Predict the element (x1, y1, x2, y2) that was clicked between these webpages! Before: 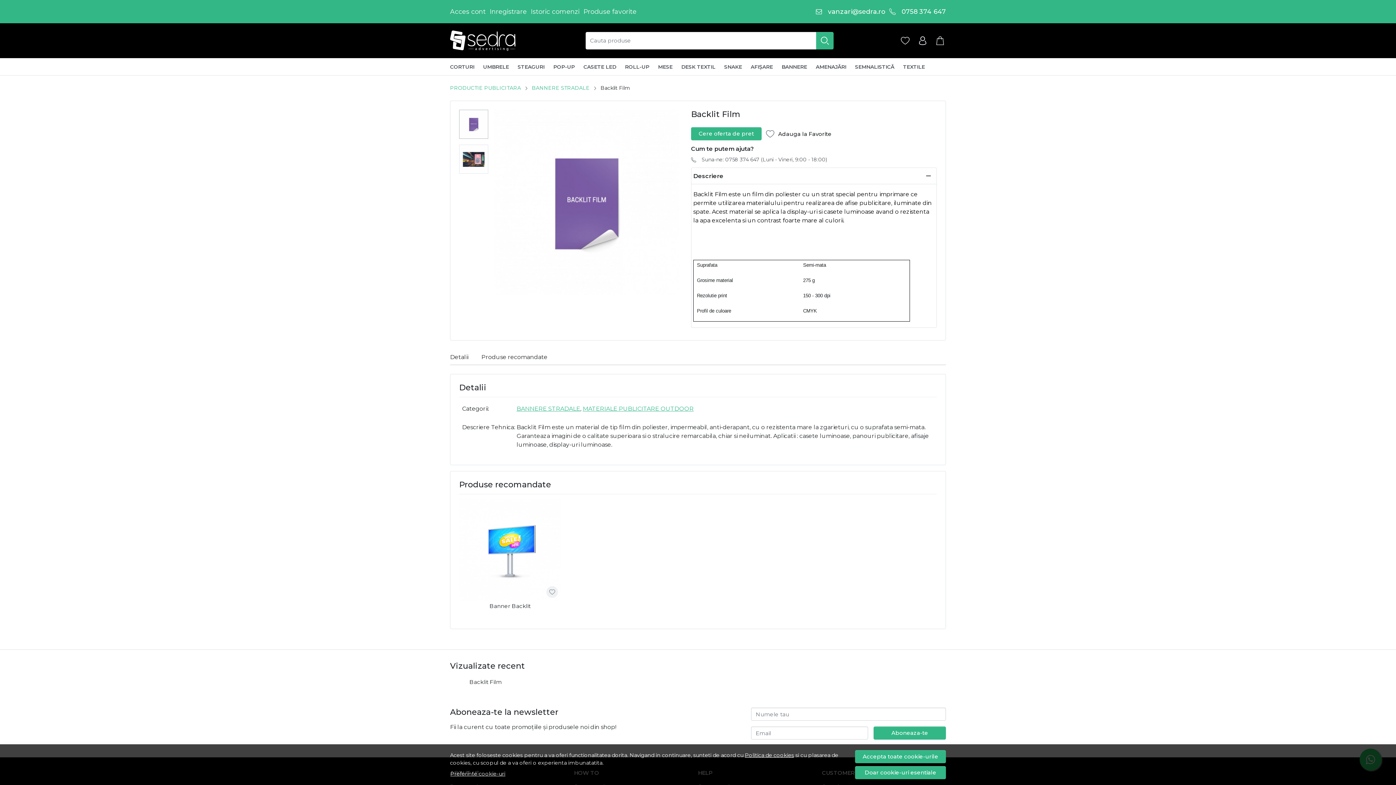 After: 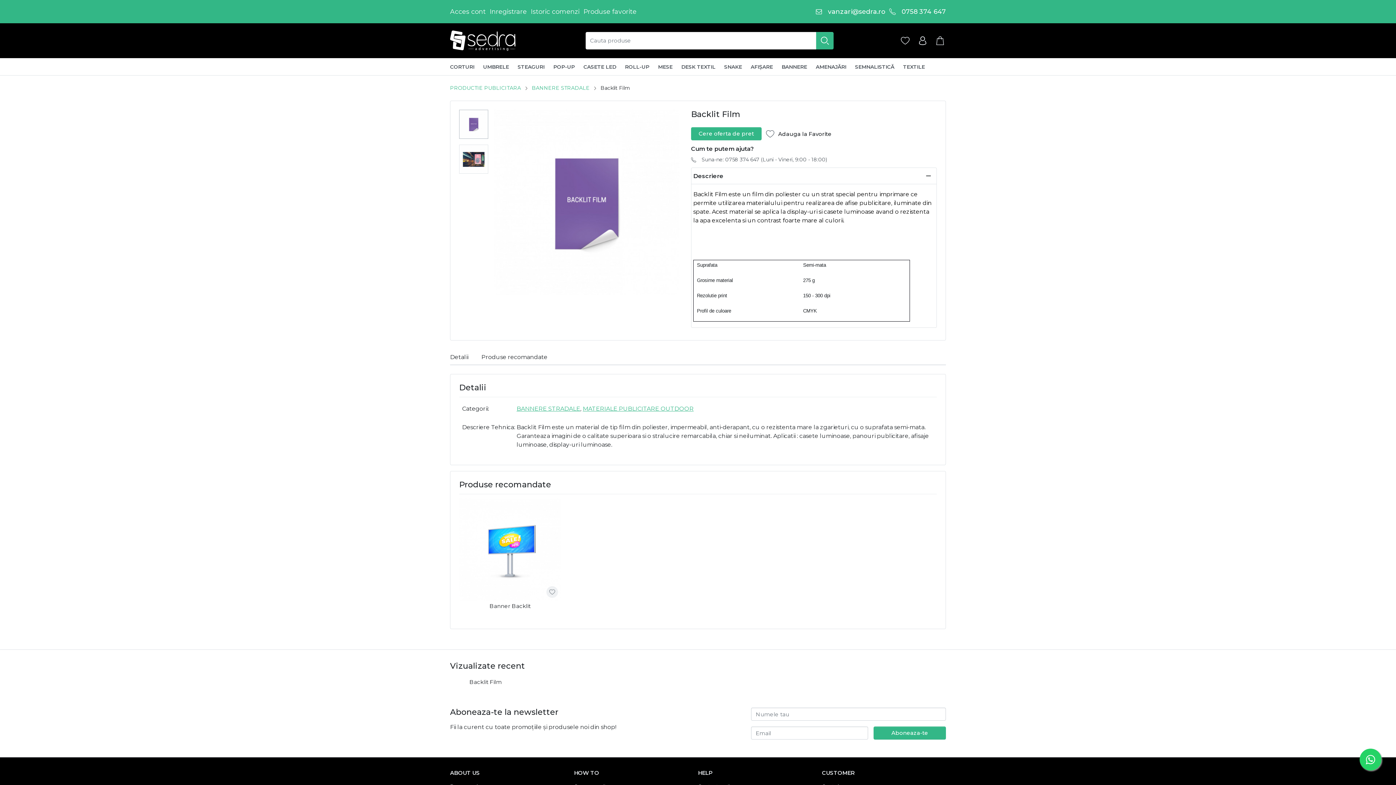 Action: bbox: (855, 750, 946, 763) label: Accepta toate cookie-urile